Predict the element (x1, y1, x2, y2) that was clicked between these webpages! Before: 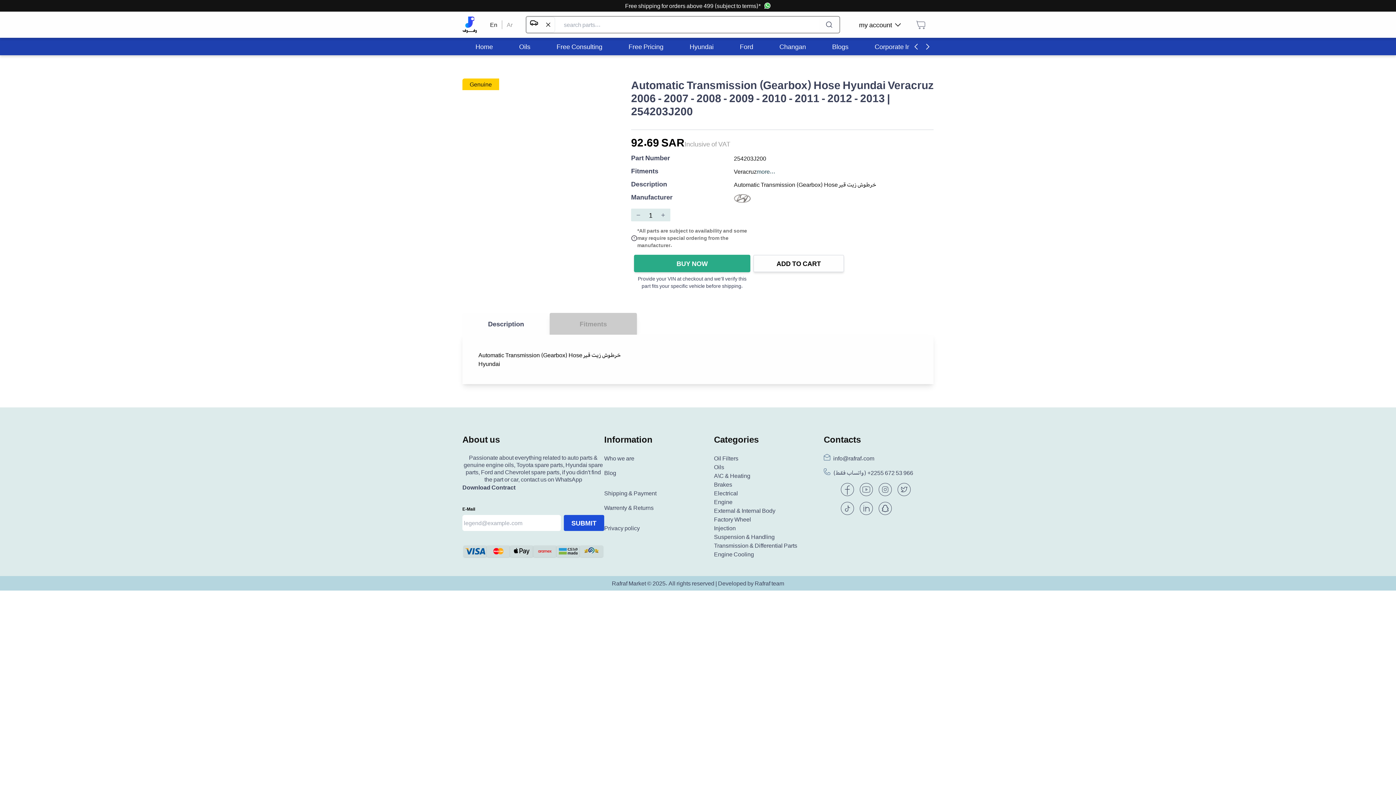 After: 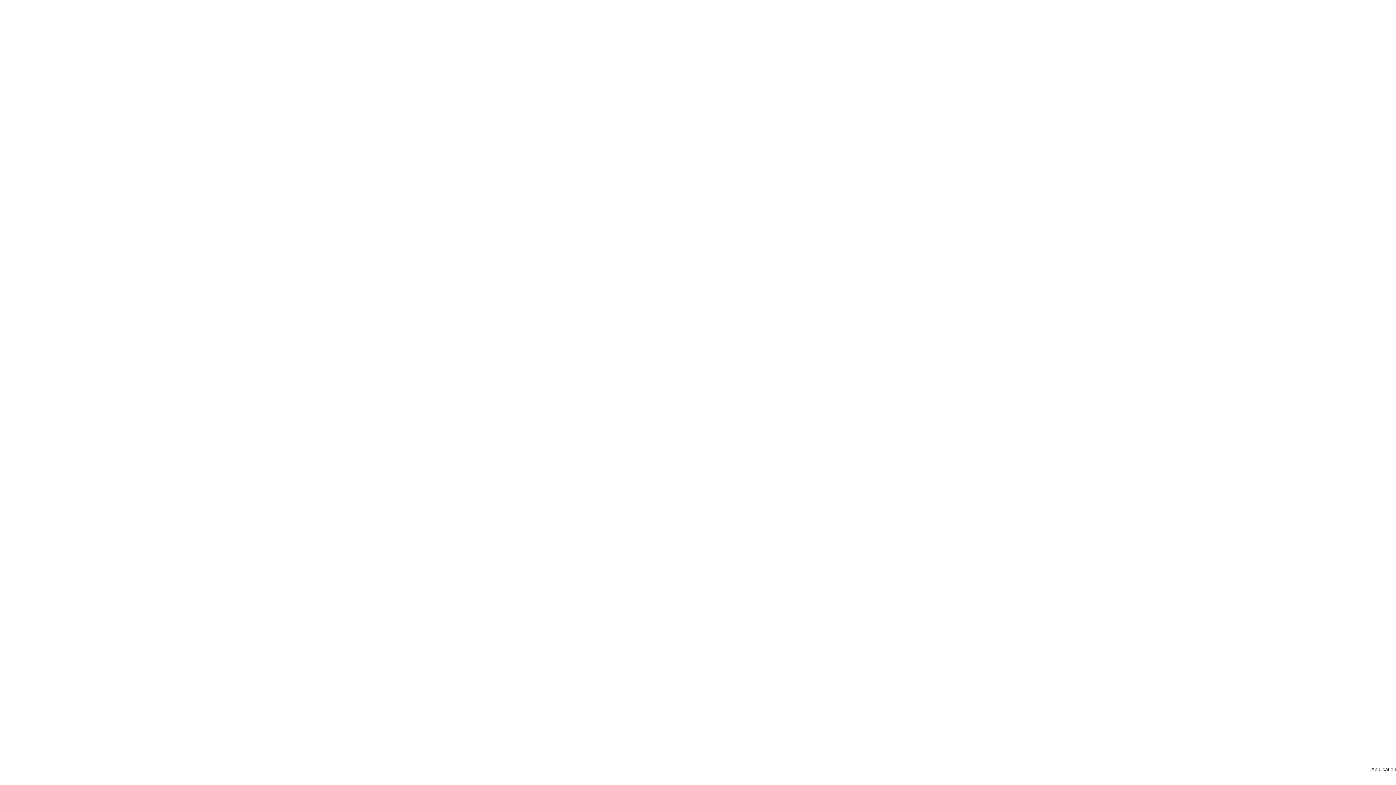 Action: label: Changan bbox: (779, 42, 806, 50)